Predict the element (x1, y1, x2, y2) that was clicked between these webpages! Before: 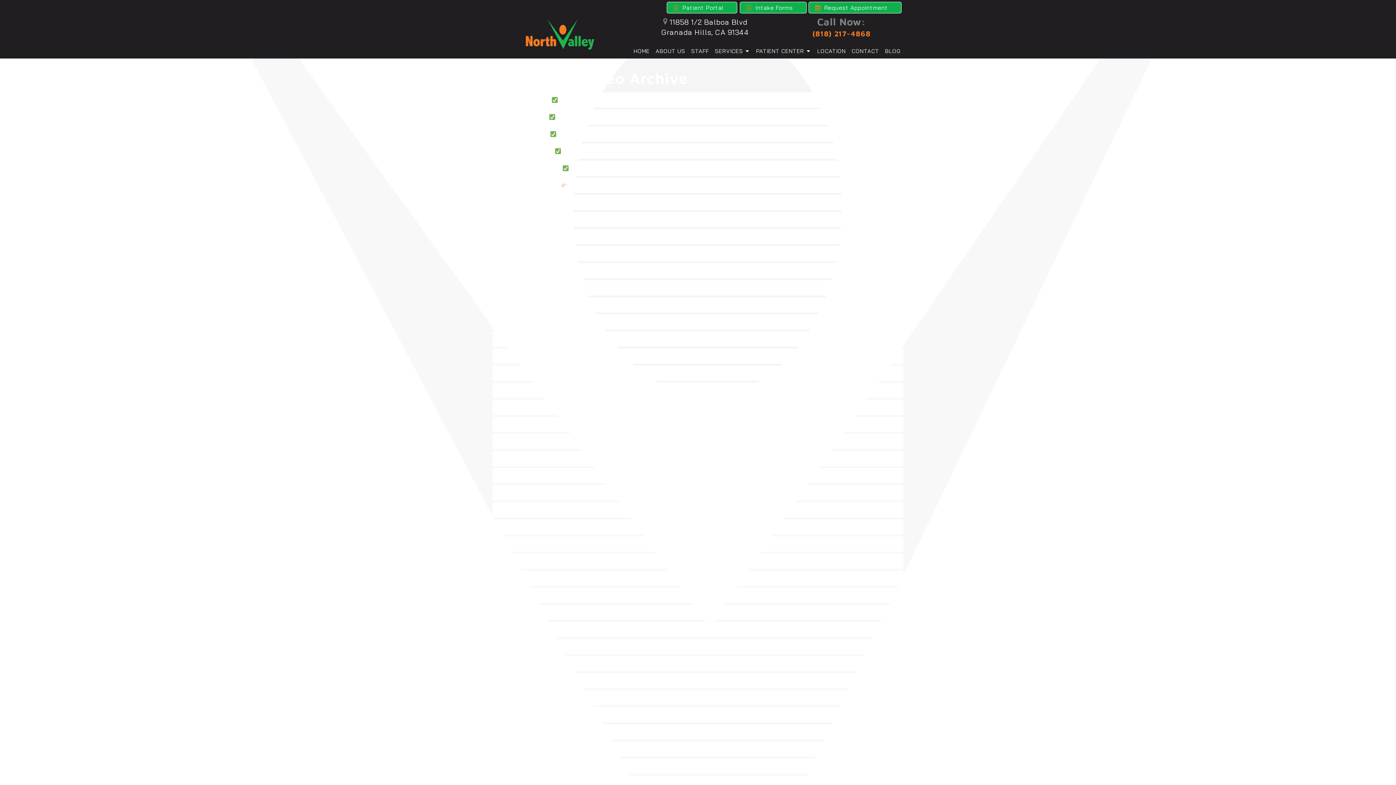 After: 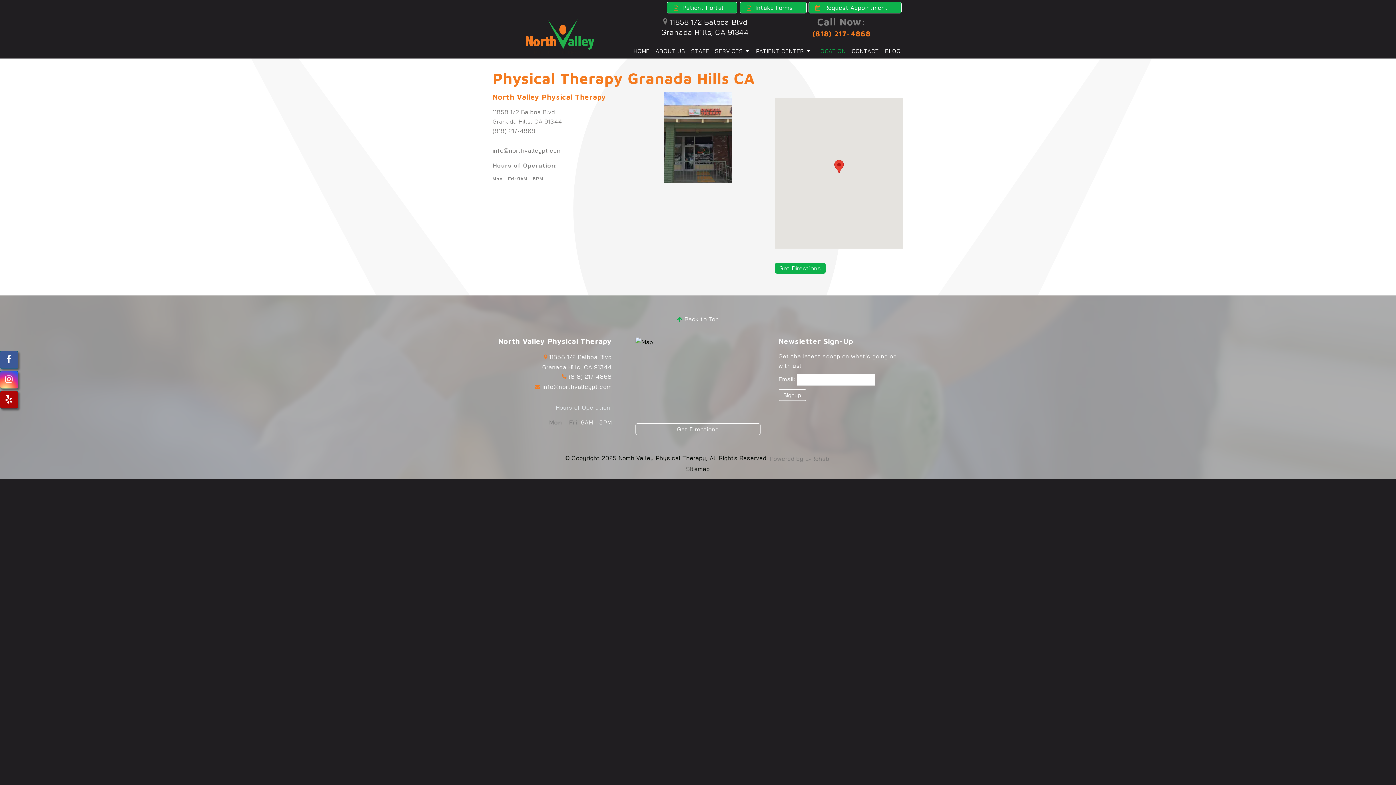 Action: bbox: (661, 16, 749, 36) label:  11858 1/2 Balboa Blvd
Granada Hills, CA 91344